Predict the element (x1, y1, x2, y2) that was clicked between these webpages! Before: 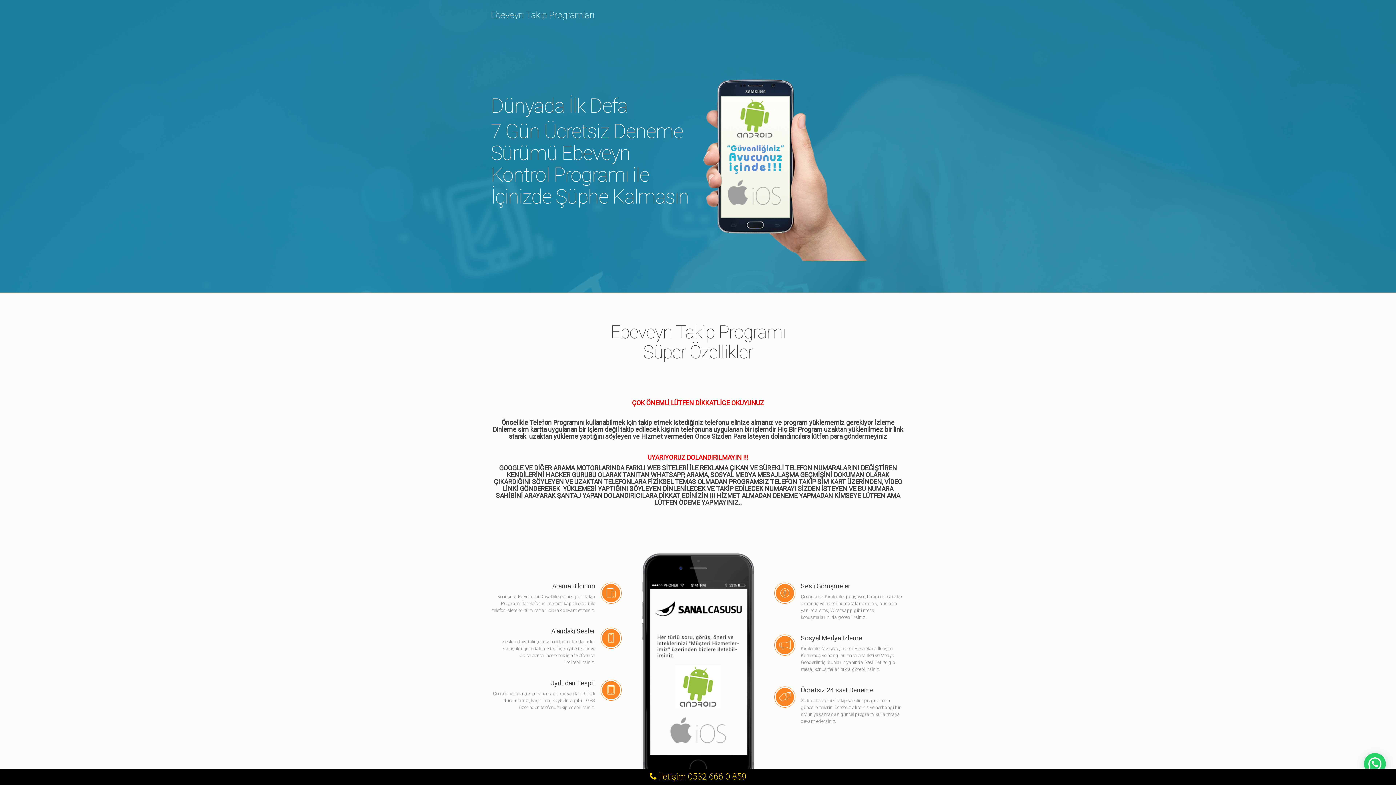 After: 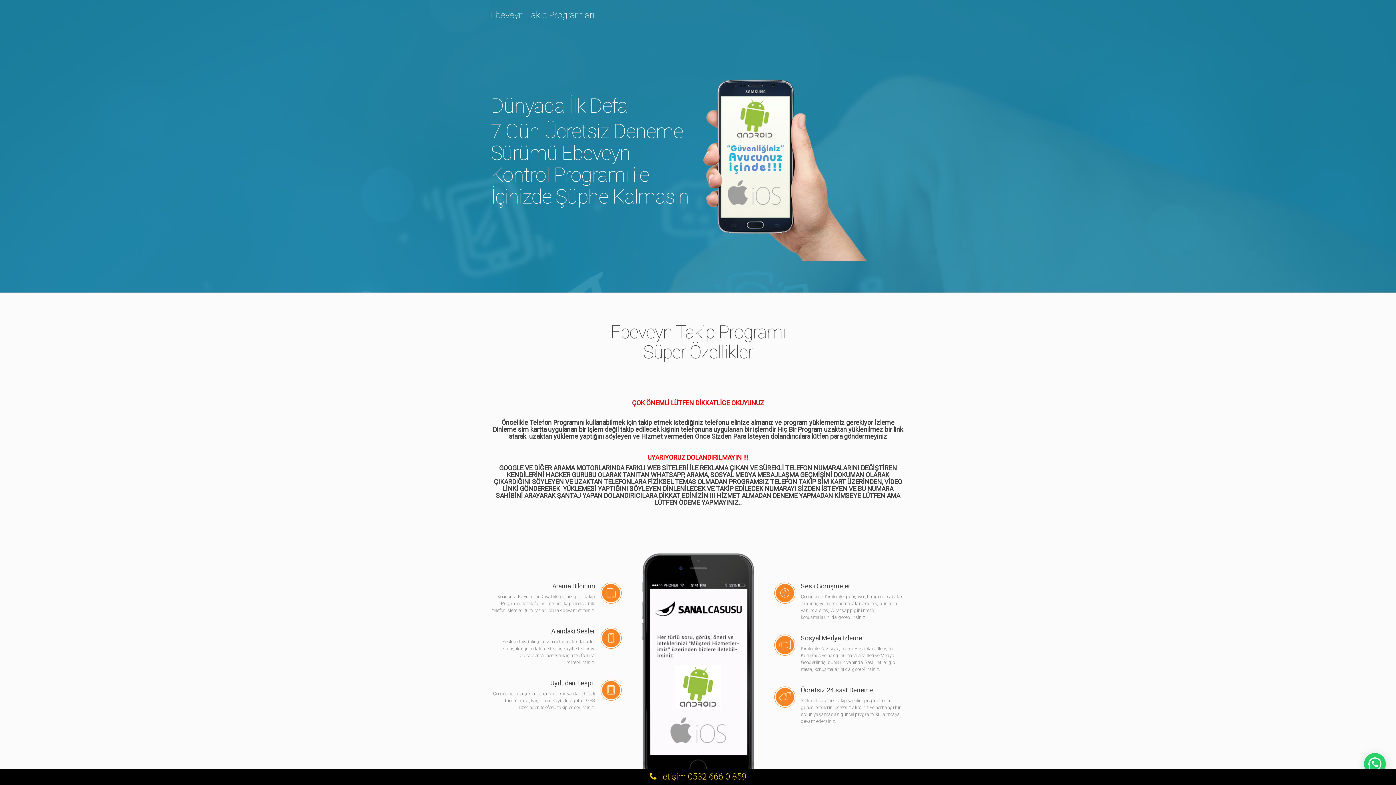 Action: bbox: (0, 769, 1396, 785) label:  İletişim 0532 666 0 859